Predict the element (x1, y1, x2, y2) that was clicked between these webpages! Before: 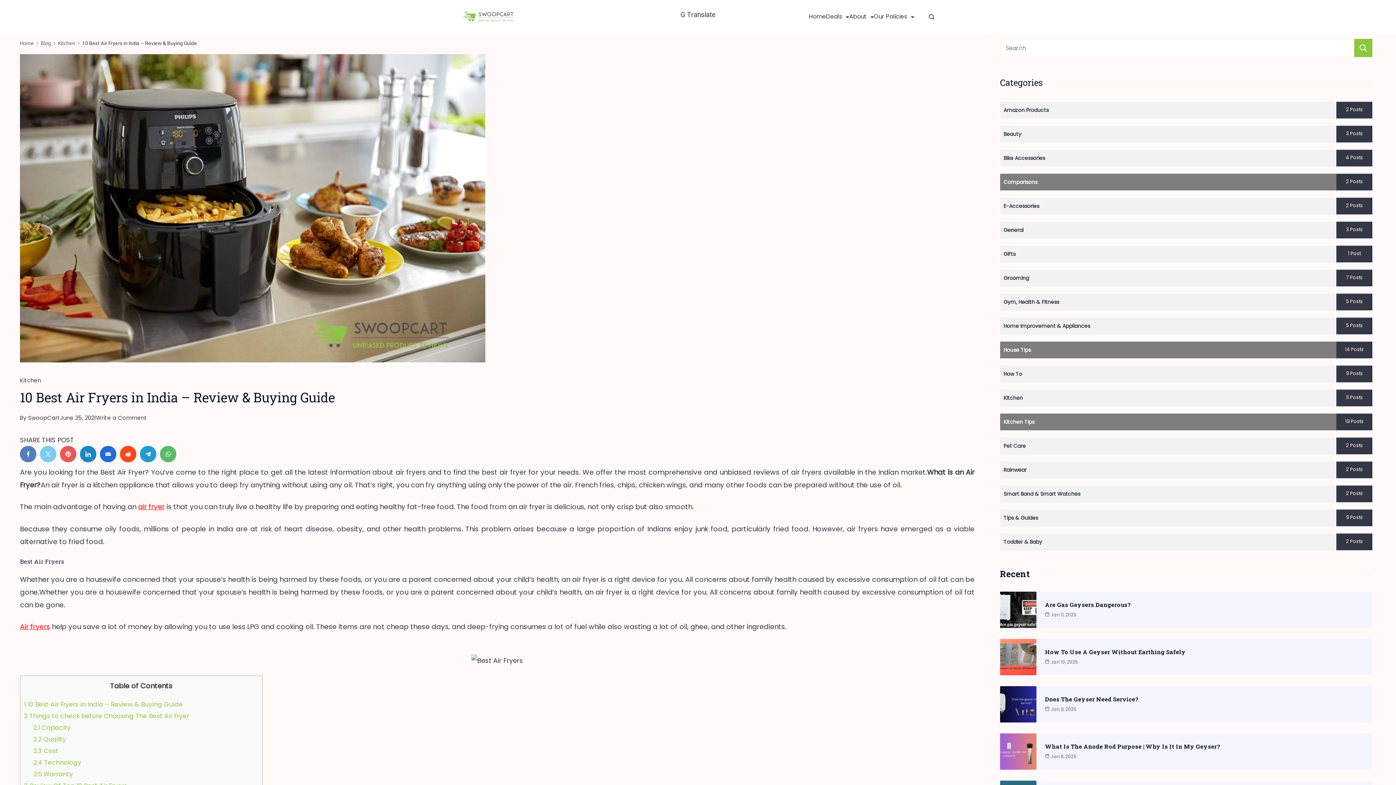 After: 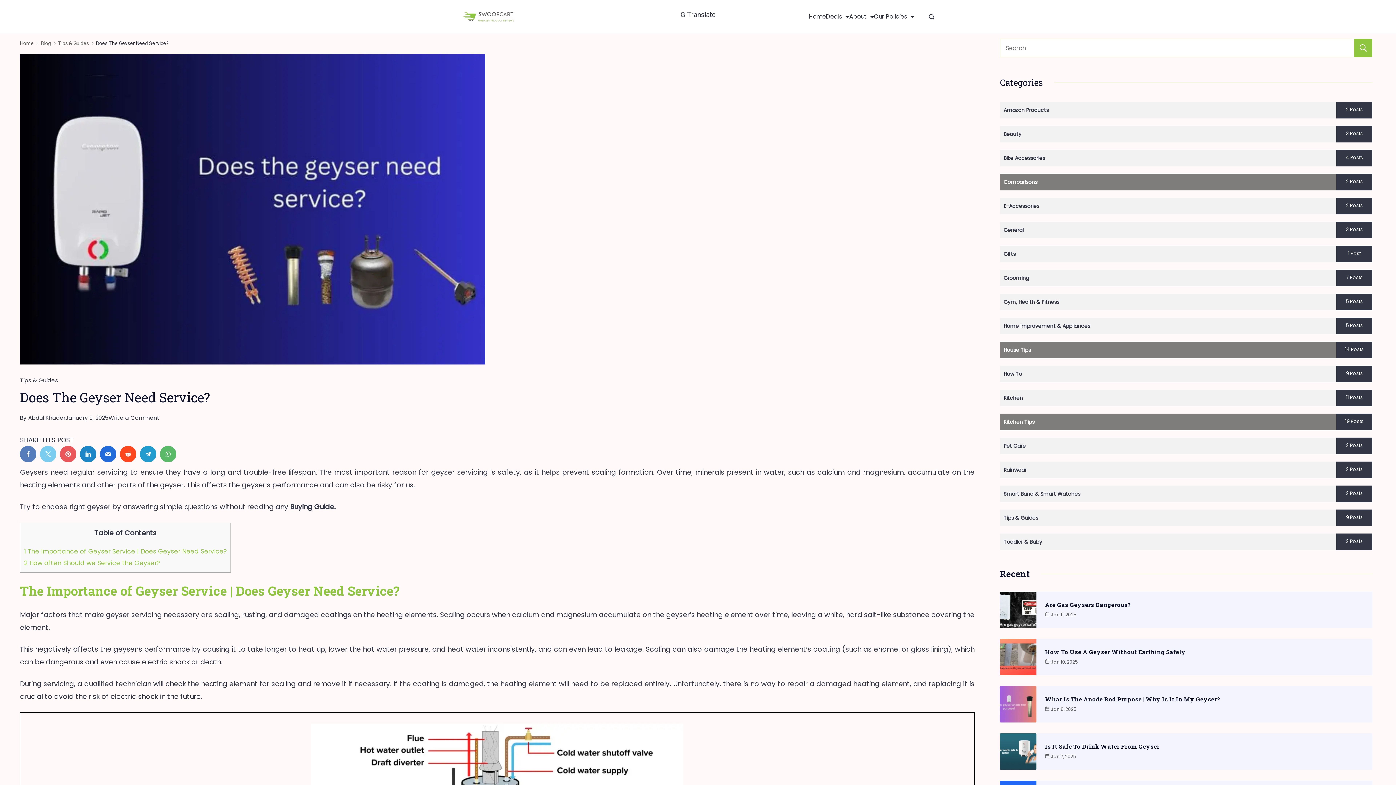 Action: bbox: (1000, 686, 1036, 722)